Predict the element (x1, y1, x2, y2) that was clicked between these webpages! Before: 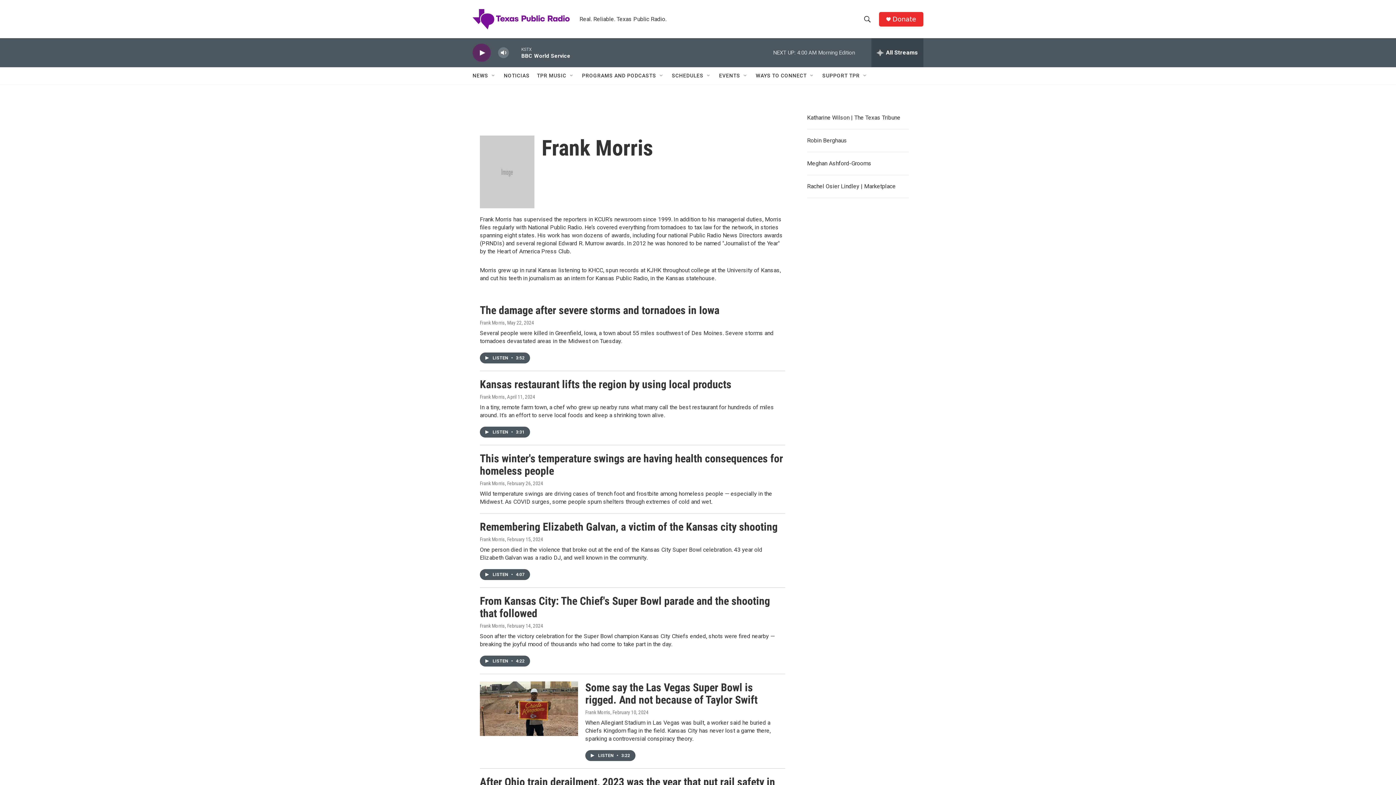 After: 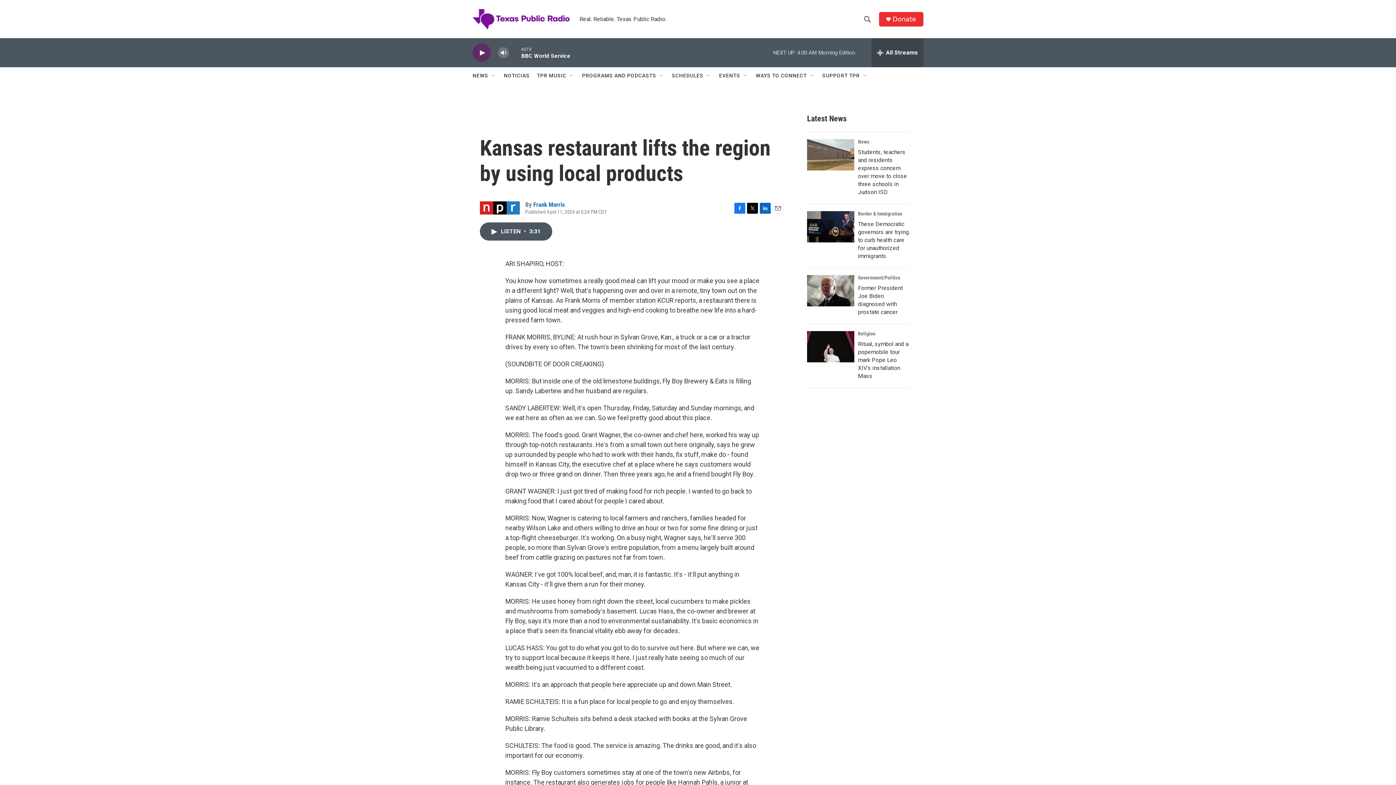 Action: bbox: (480, 378, 731, 390) label: Kansas restaurant lifts the region by using local products